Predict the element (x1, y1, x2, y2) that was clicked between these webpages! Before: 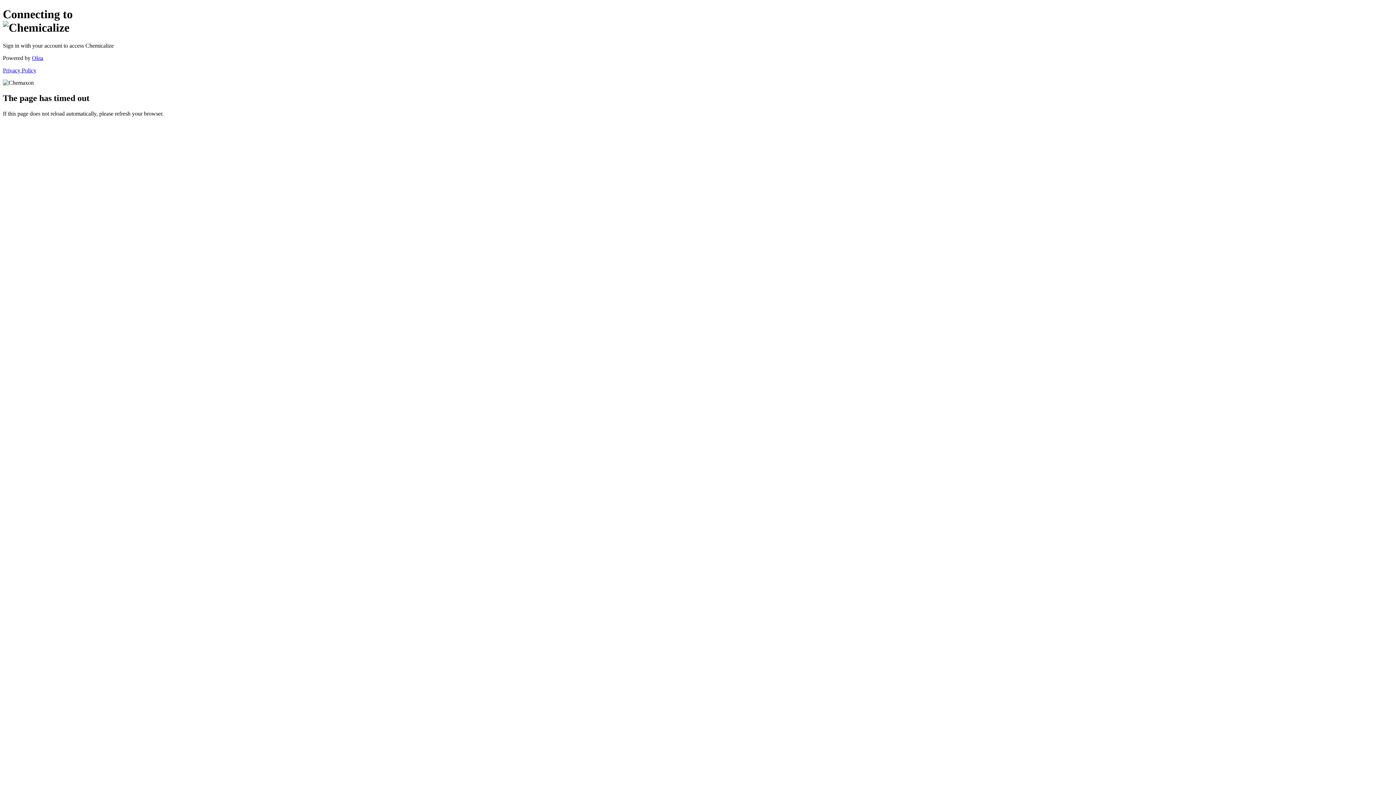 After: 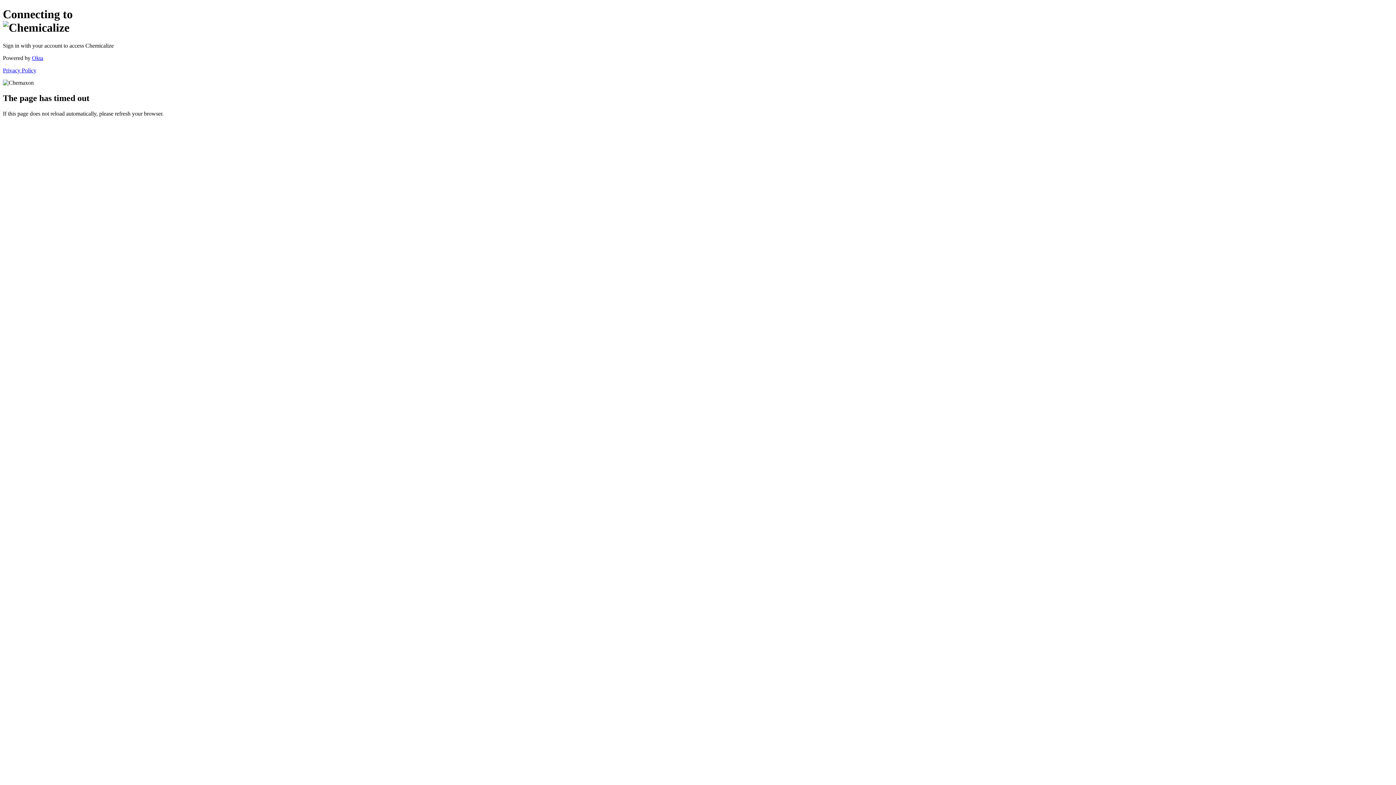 Action: bbox: (2, 67, 36, 73) label: Privacy Policy